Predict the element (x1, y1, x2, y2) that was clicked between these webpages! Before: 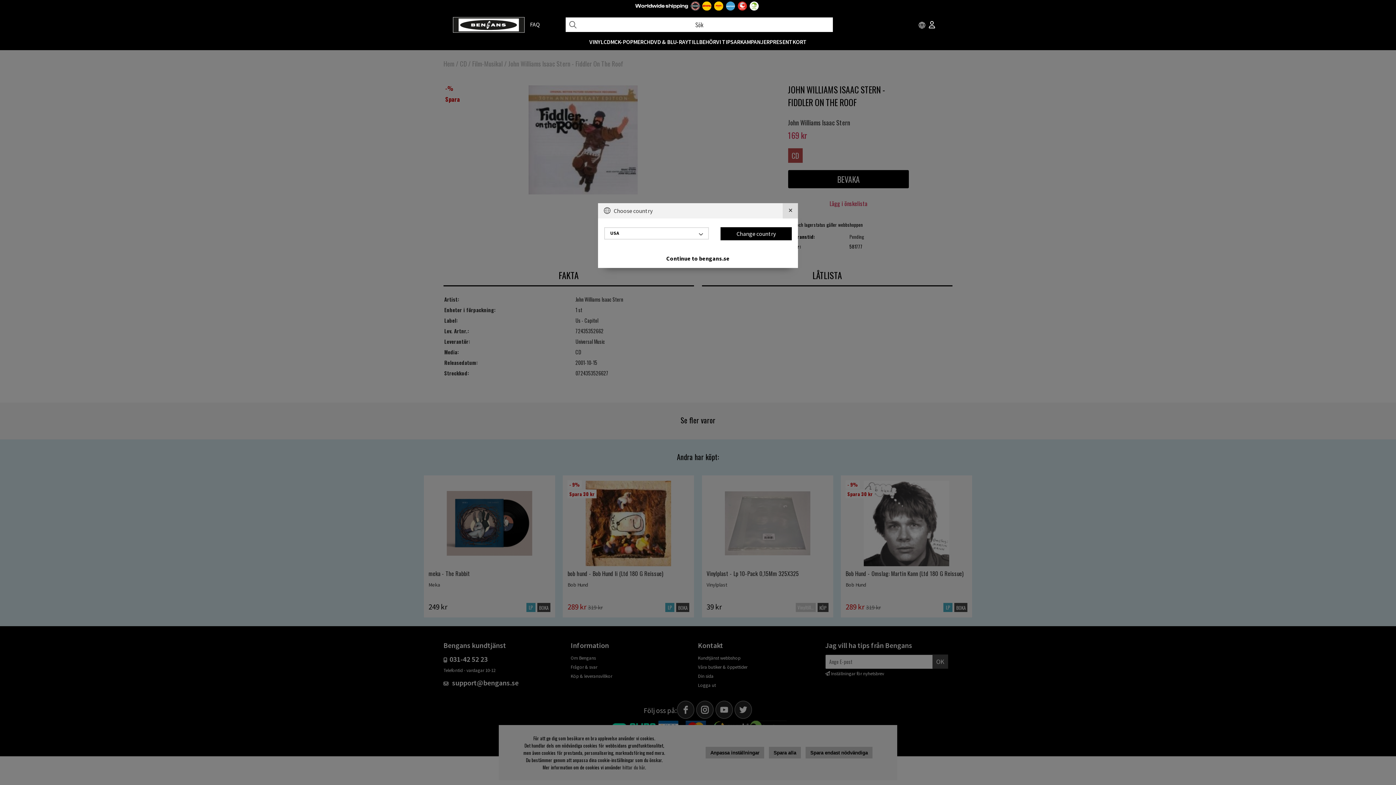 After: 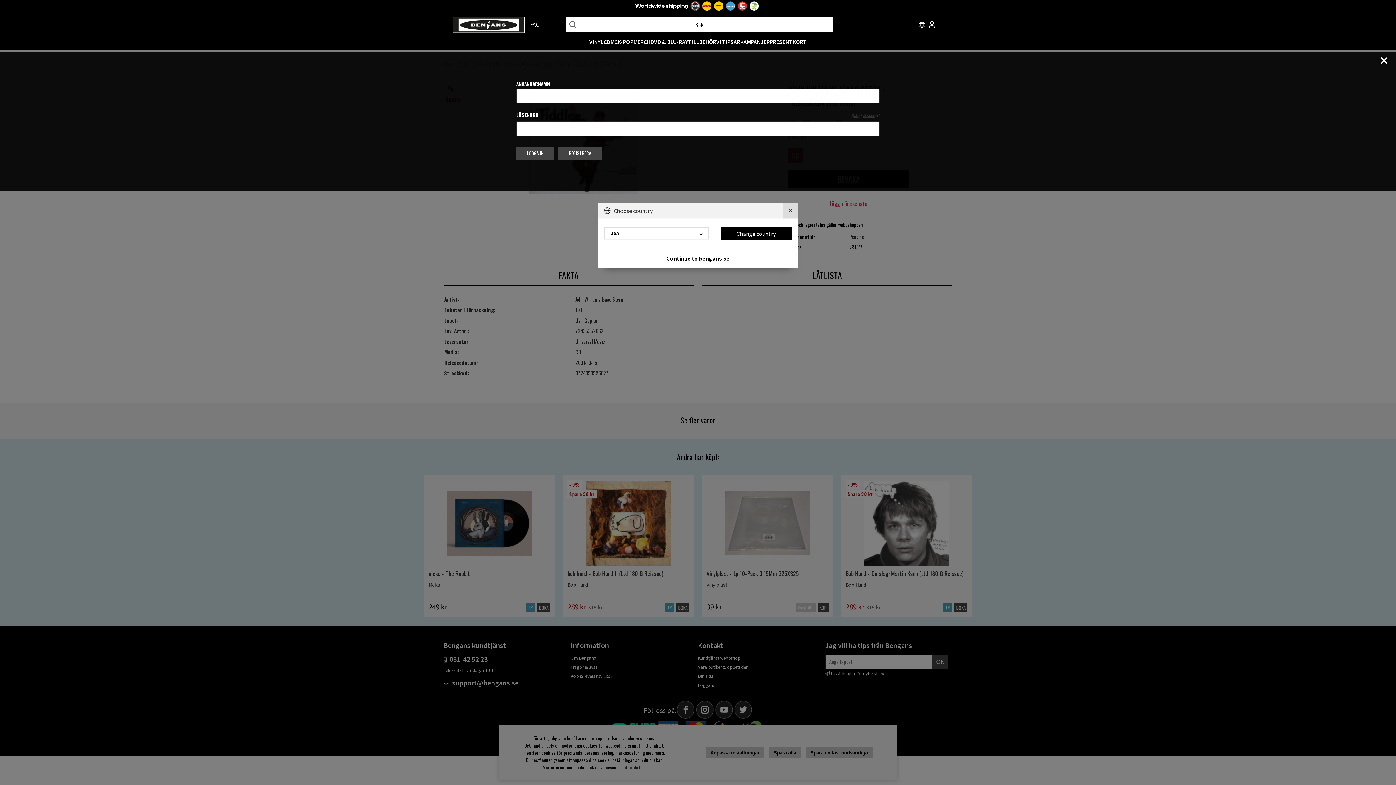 Action: bbox: (928, 21, 935, 29) label: Inloggning